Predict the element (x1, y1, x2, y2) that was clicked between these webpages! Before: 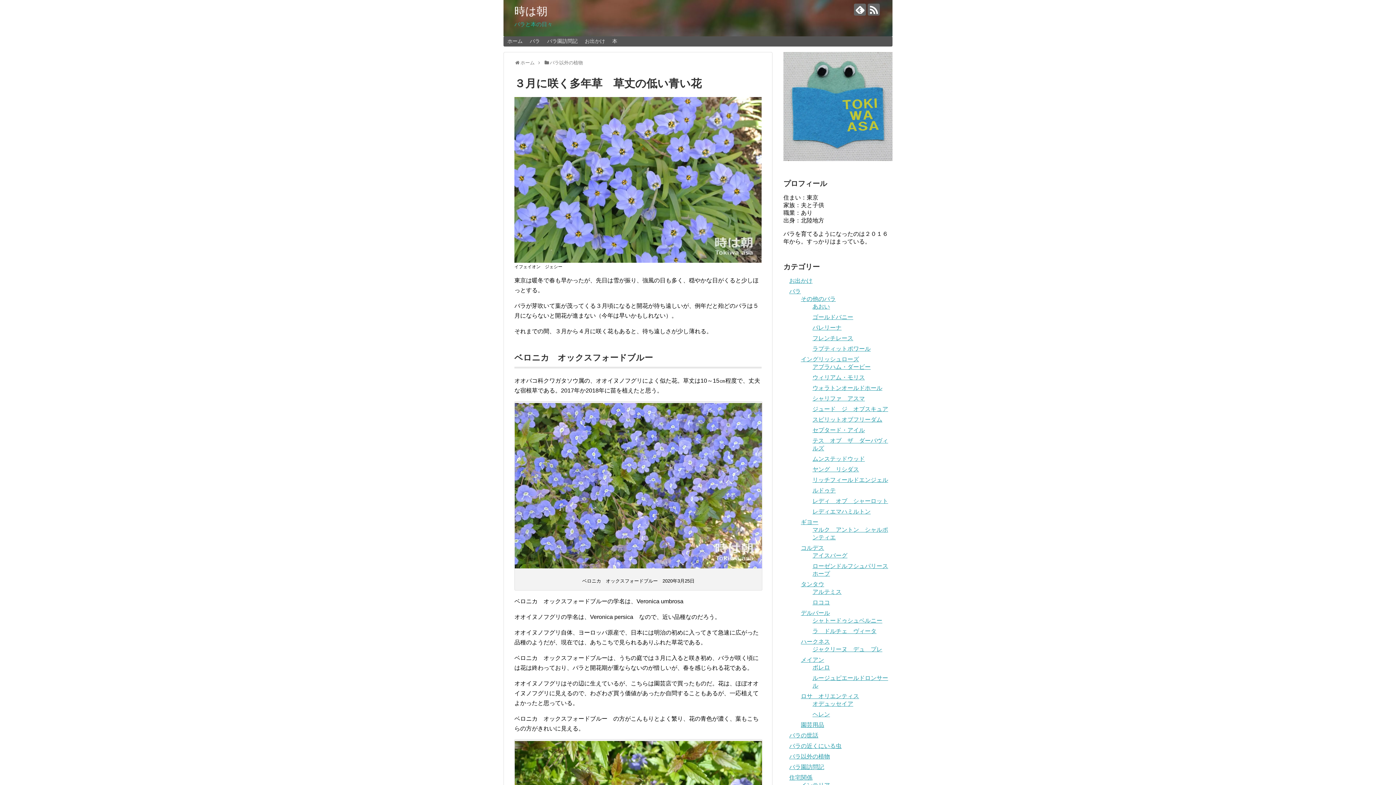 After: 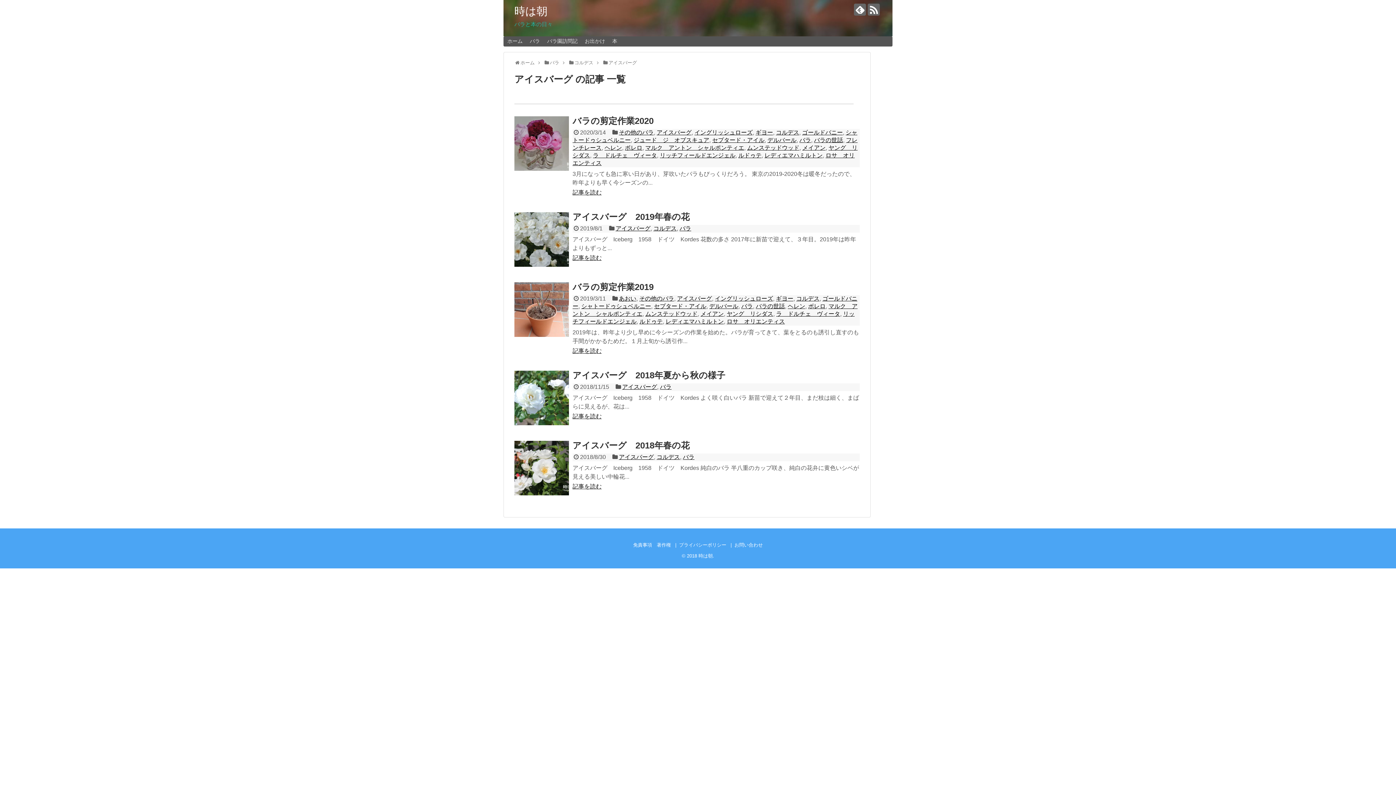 Action: bbox: (812, 552, 847, 559) label: アイスバーグ